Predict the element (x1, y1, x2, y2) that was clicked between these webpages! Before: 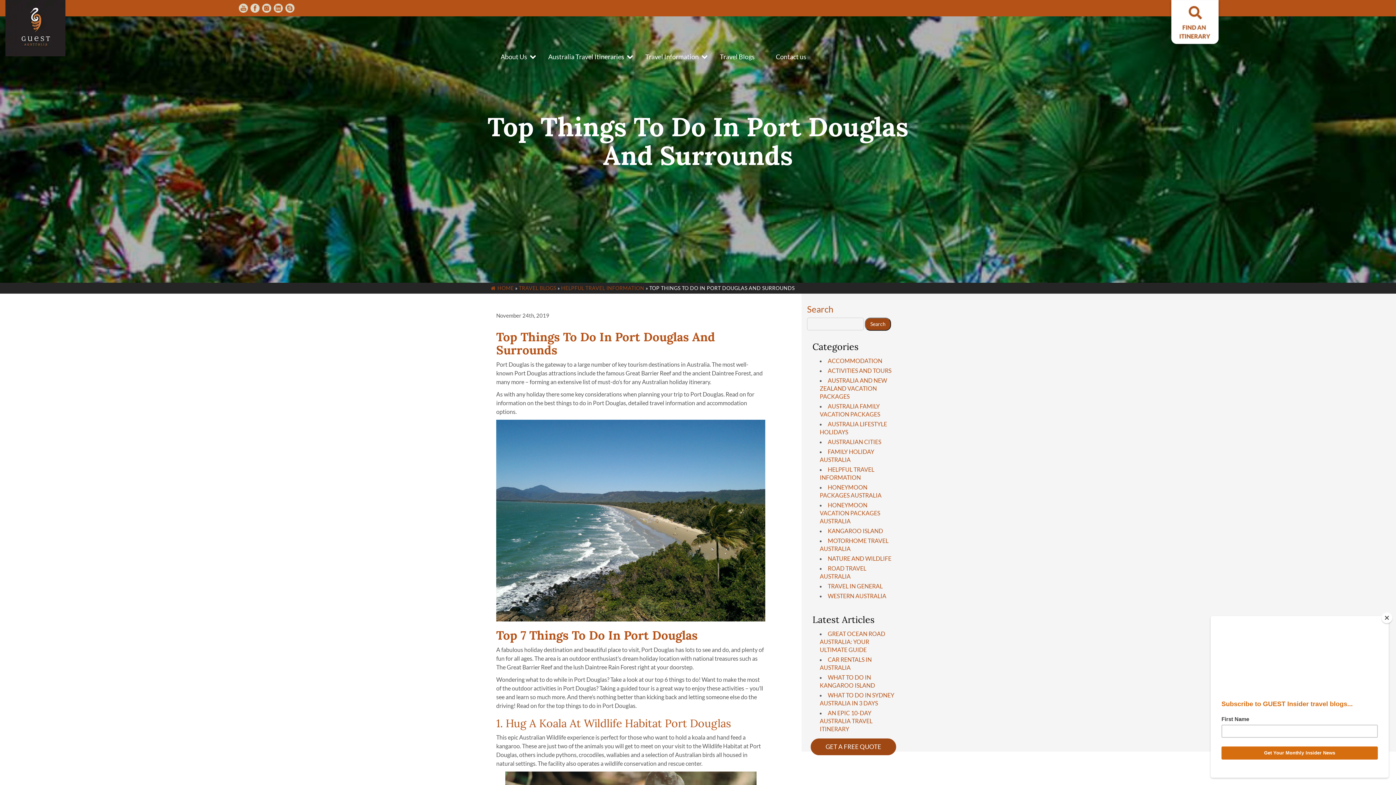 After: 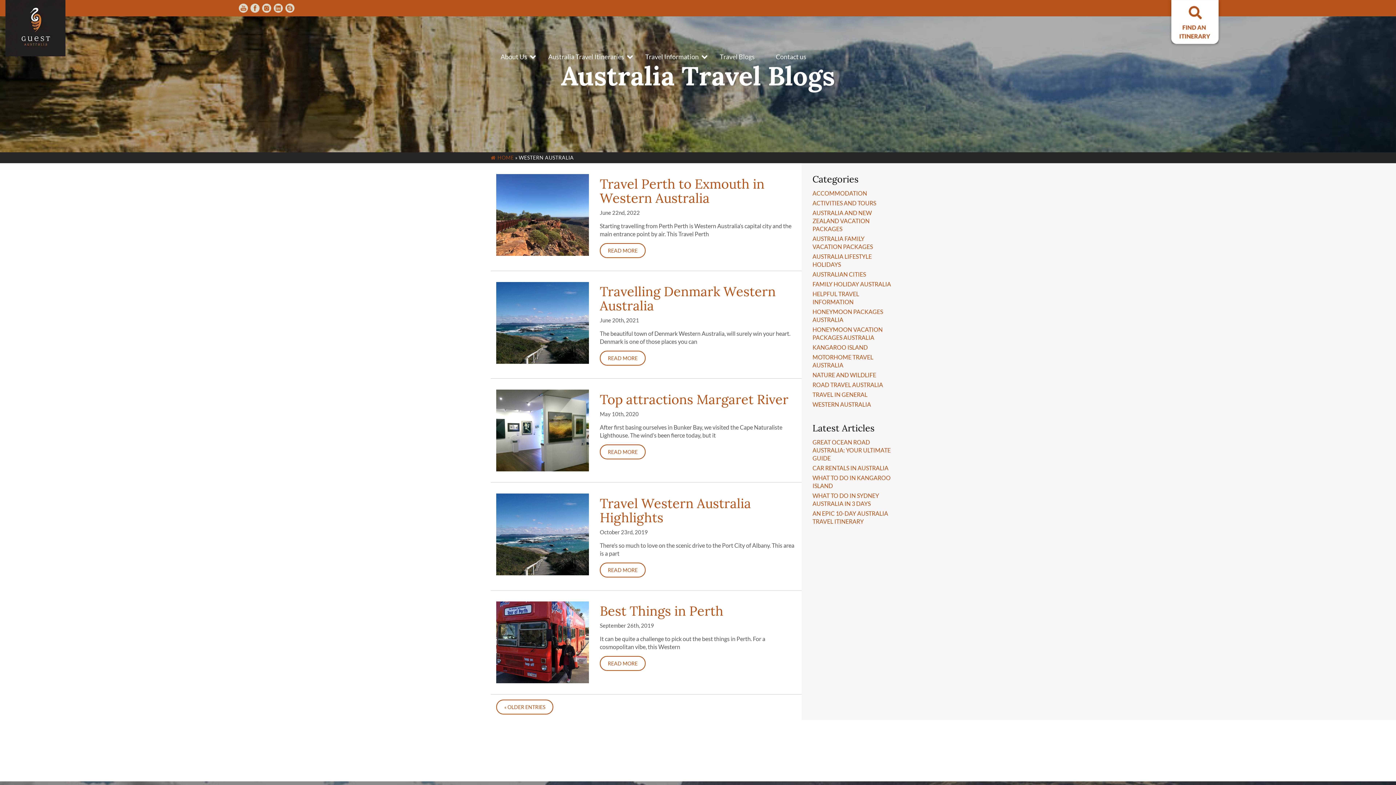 Action: bbox: (828, 592, 886, 599) label: WESTERN AUSTRALIA